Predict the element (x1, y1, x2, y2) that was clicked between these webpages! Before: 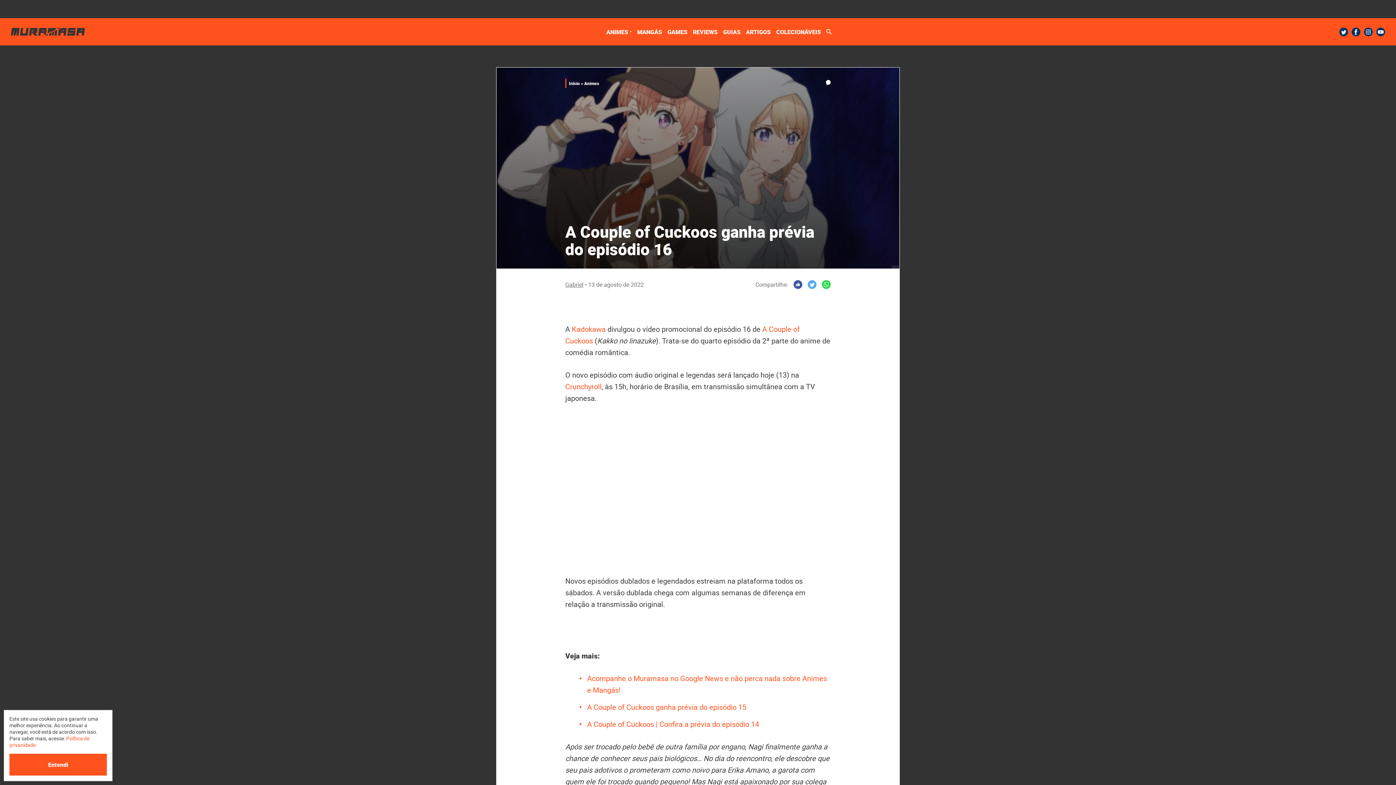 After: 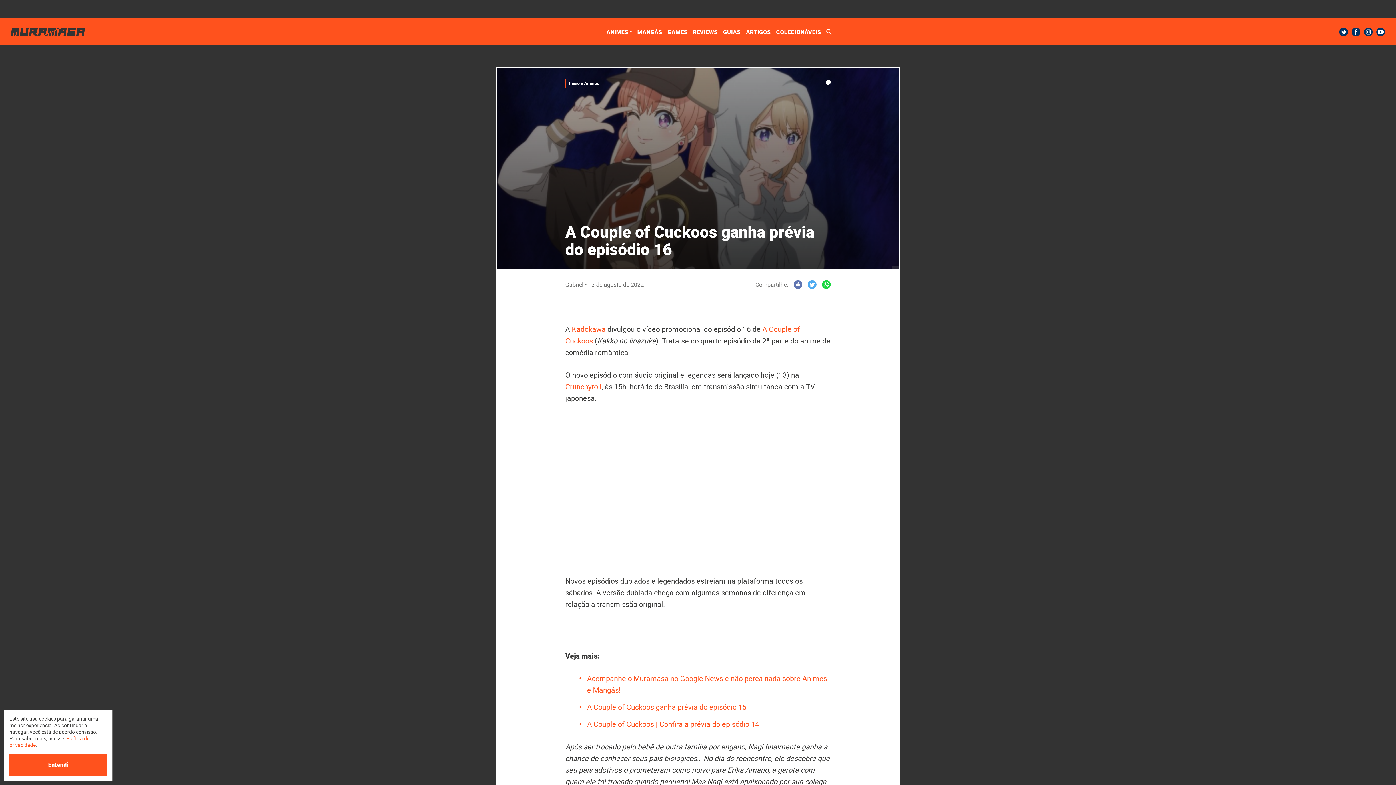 Action: label: Compartilhar no Facebook bbox: (793, 280, 802, 289)